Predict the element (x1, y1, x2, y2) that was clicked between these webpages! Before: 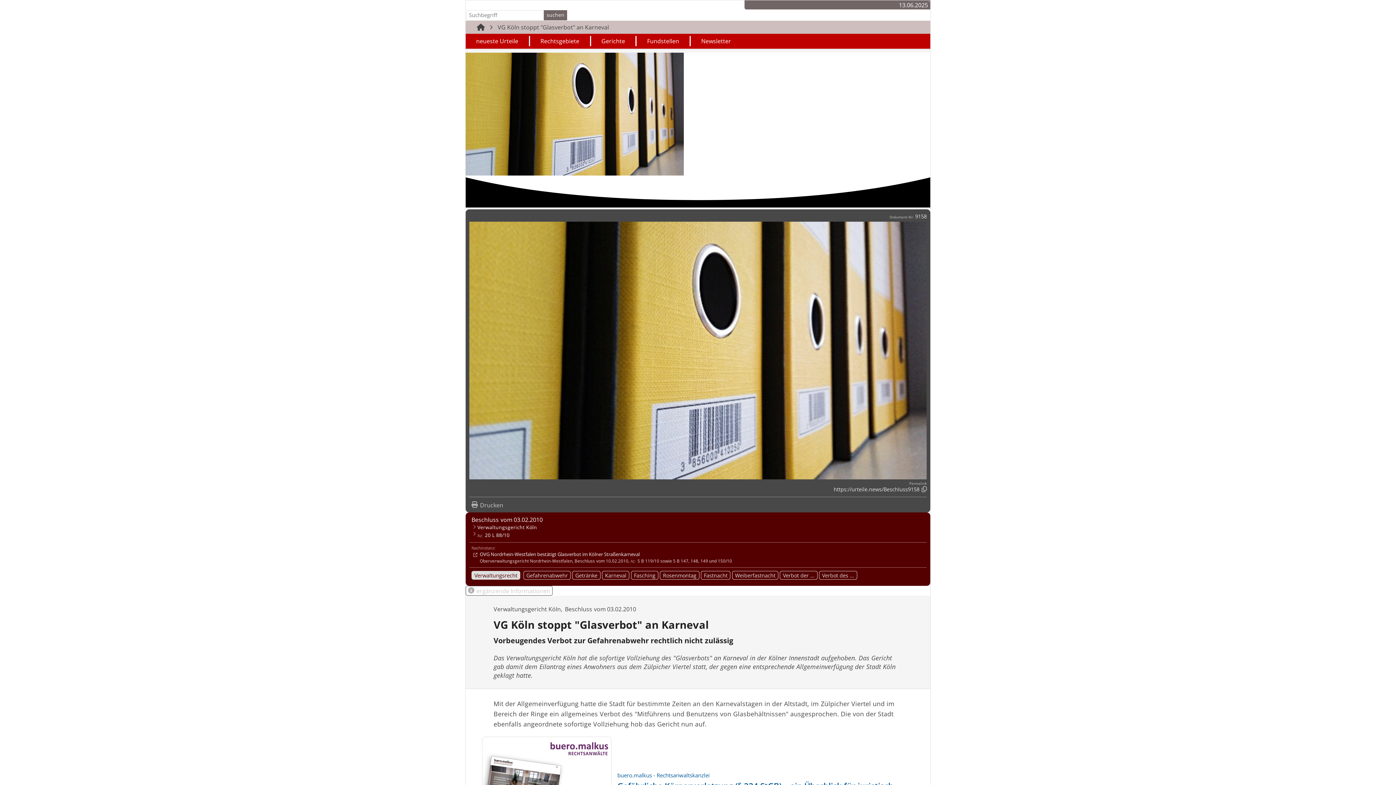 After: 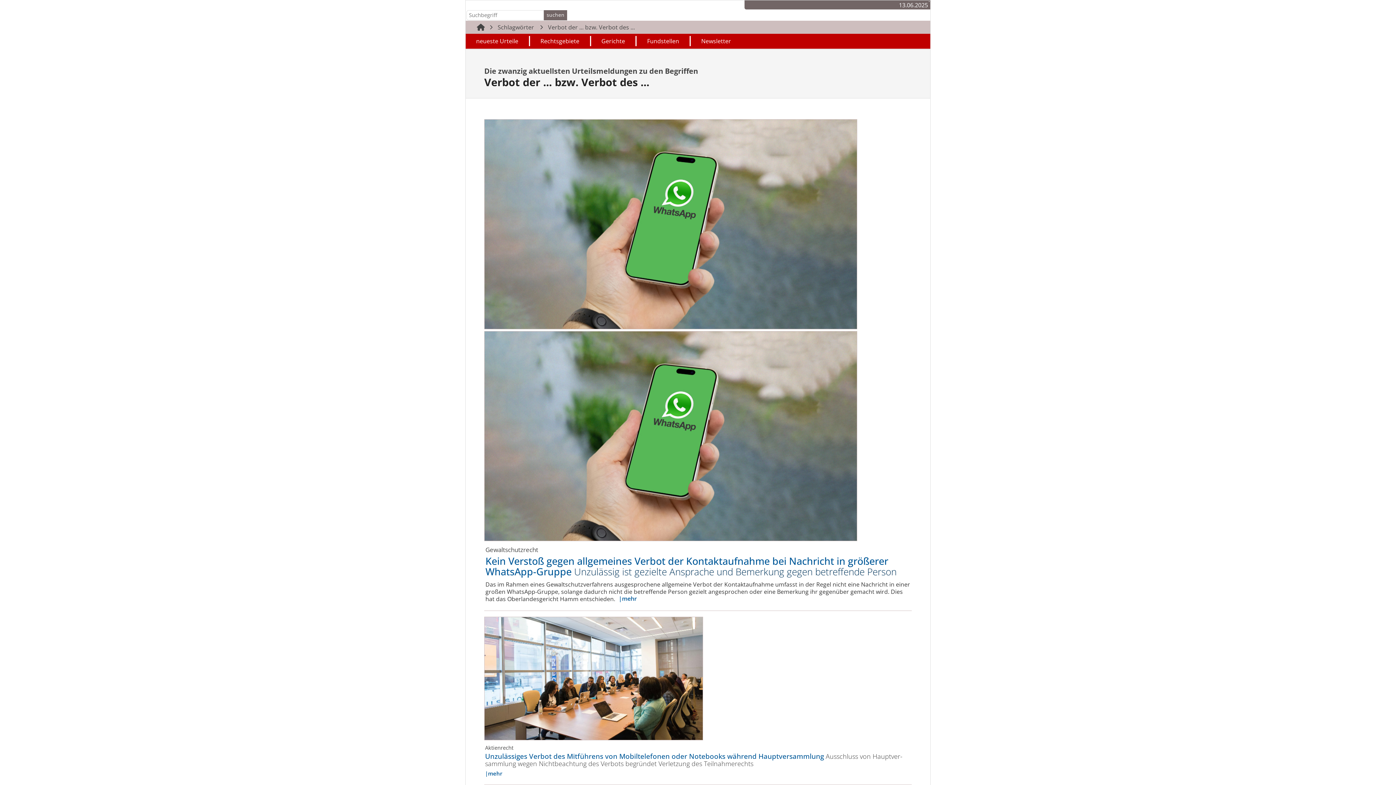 Action: label: Verbot des ... bbox: (819, 571, 857, 580)